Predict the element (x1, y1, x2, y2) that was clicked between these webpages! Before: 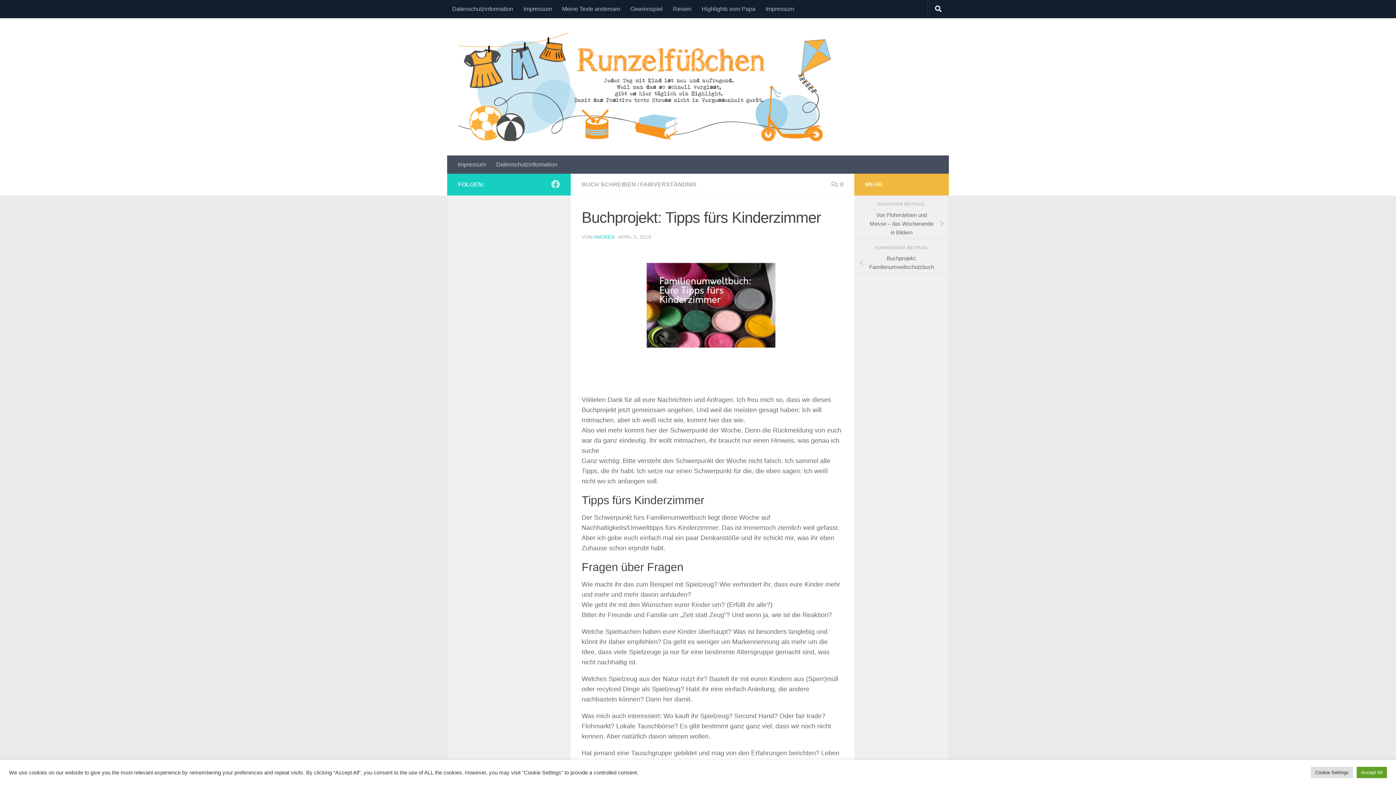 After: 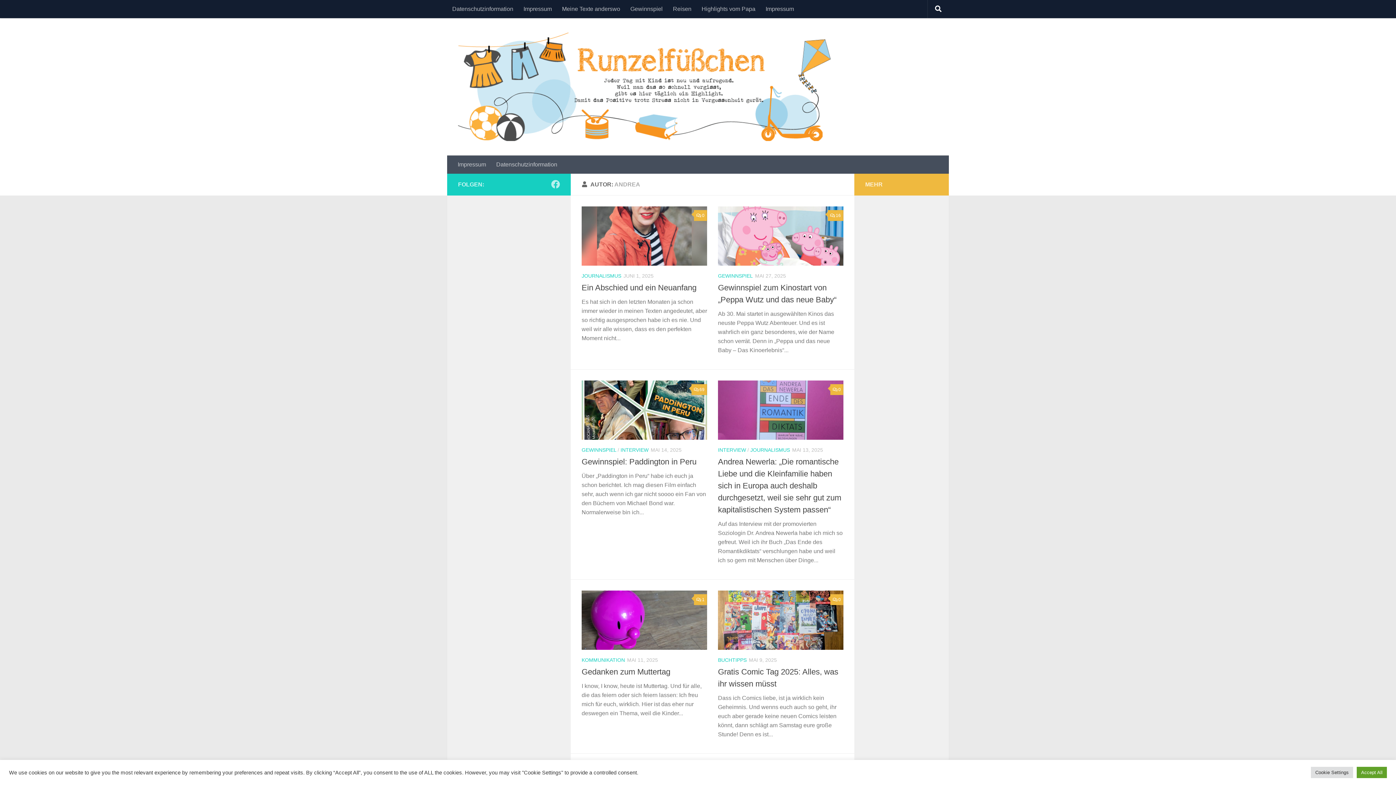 Action: label: ANDREA bbox: (593, 234, 614, 240)